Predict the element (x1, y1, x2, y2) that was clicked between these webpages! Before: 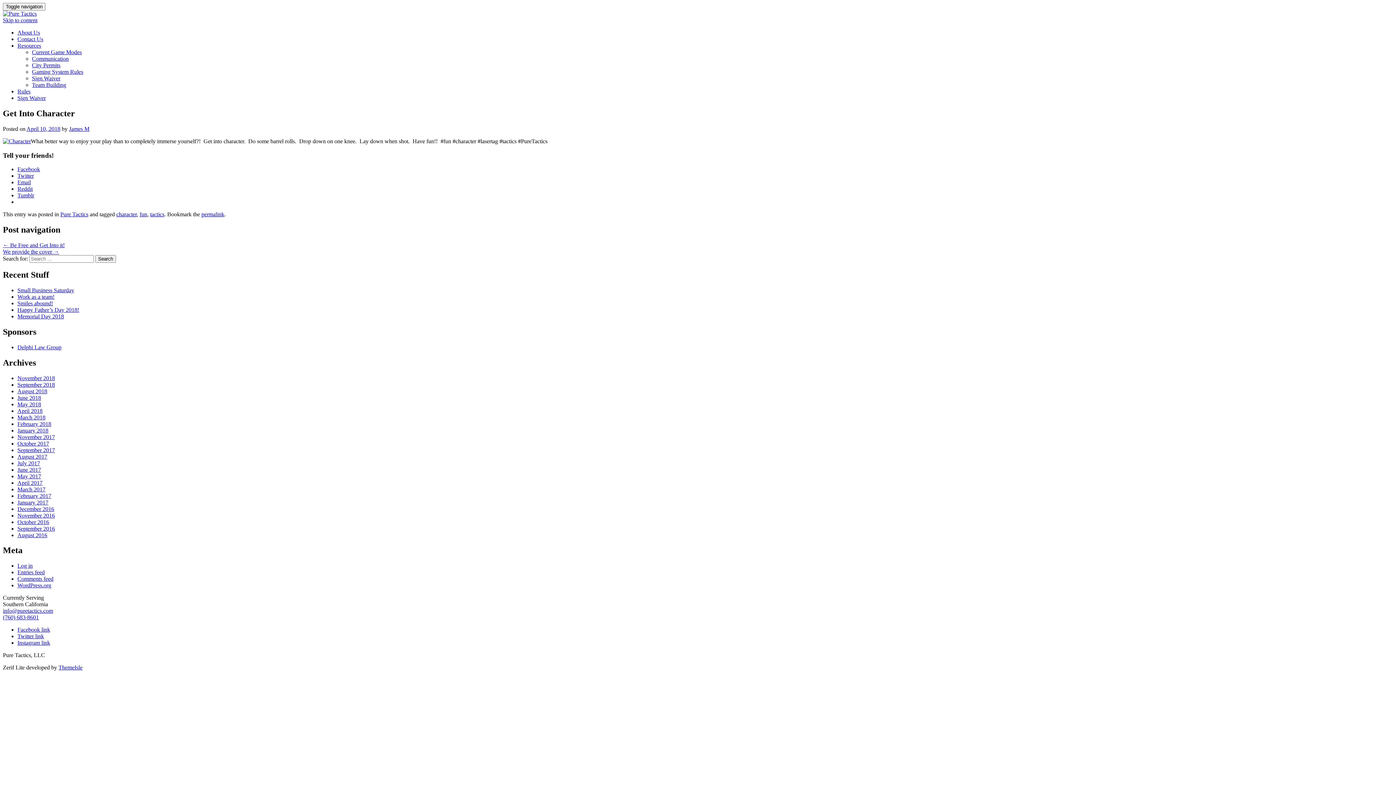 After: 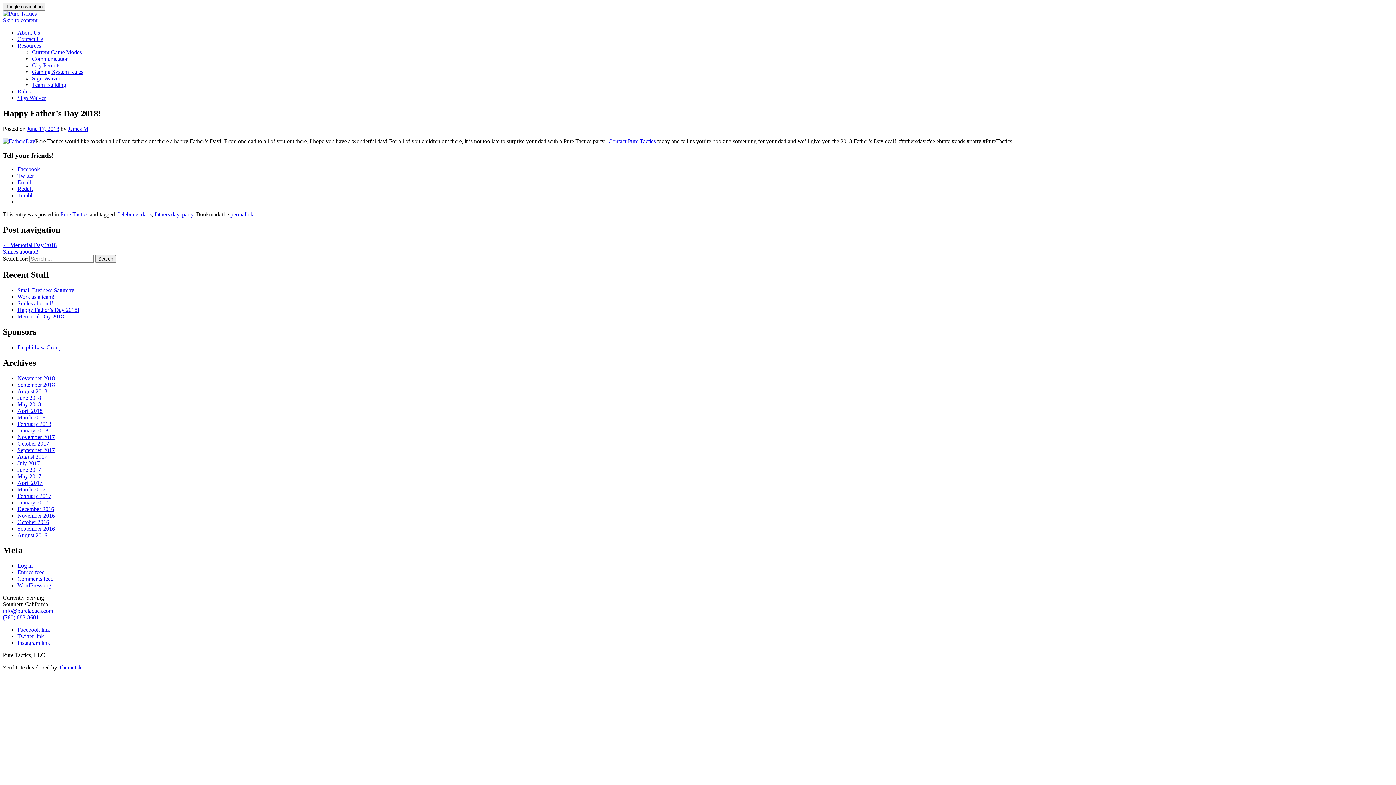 Action: bbox: (17, 306, 79, 313) label: Happy Father’s Day 2018!